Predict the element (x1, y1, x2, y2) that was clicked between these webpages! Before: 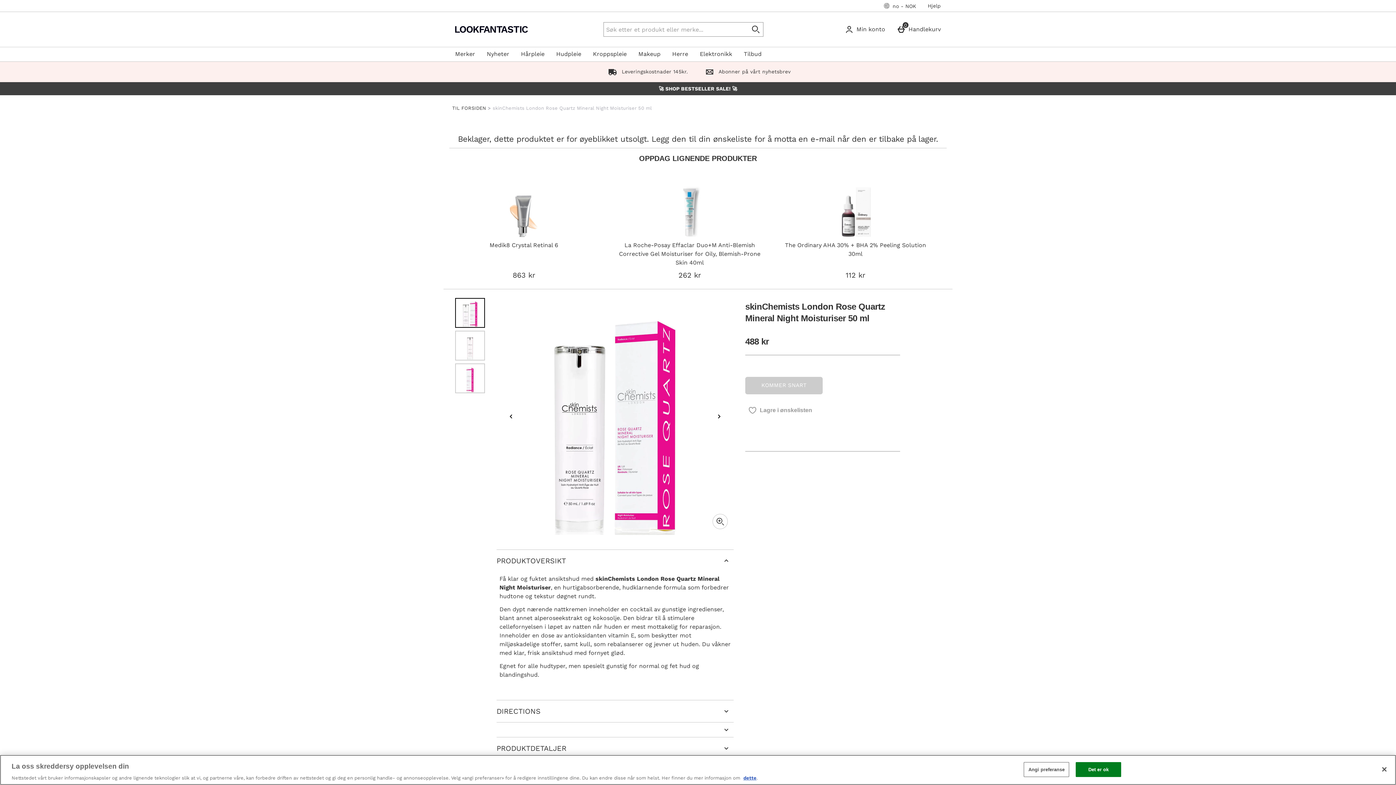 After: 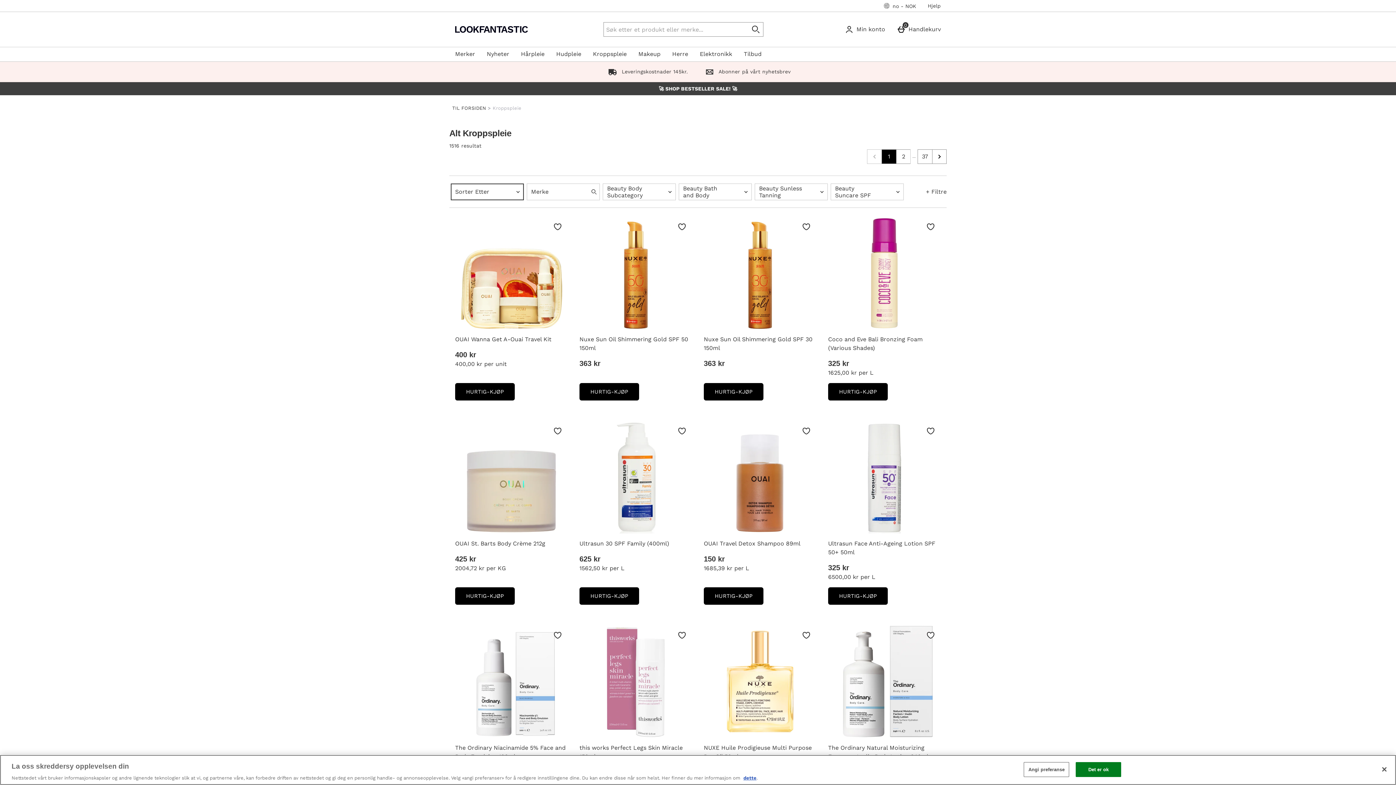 Action: label: Kroppspleie bbox: (587, 46, 632, 61)